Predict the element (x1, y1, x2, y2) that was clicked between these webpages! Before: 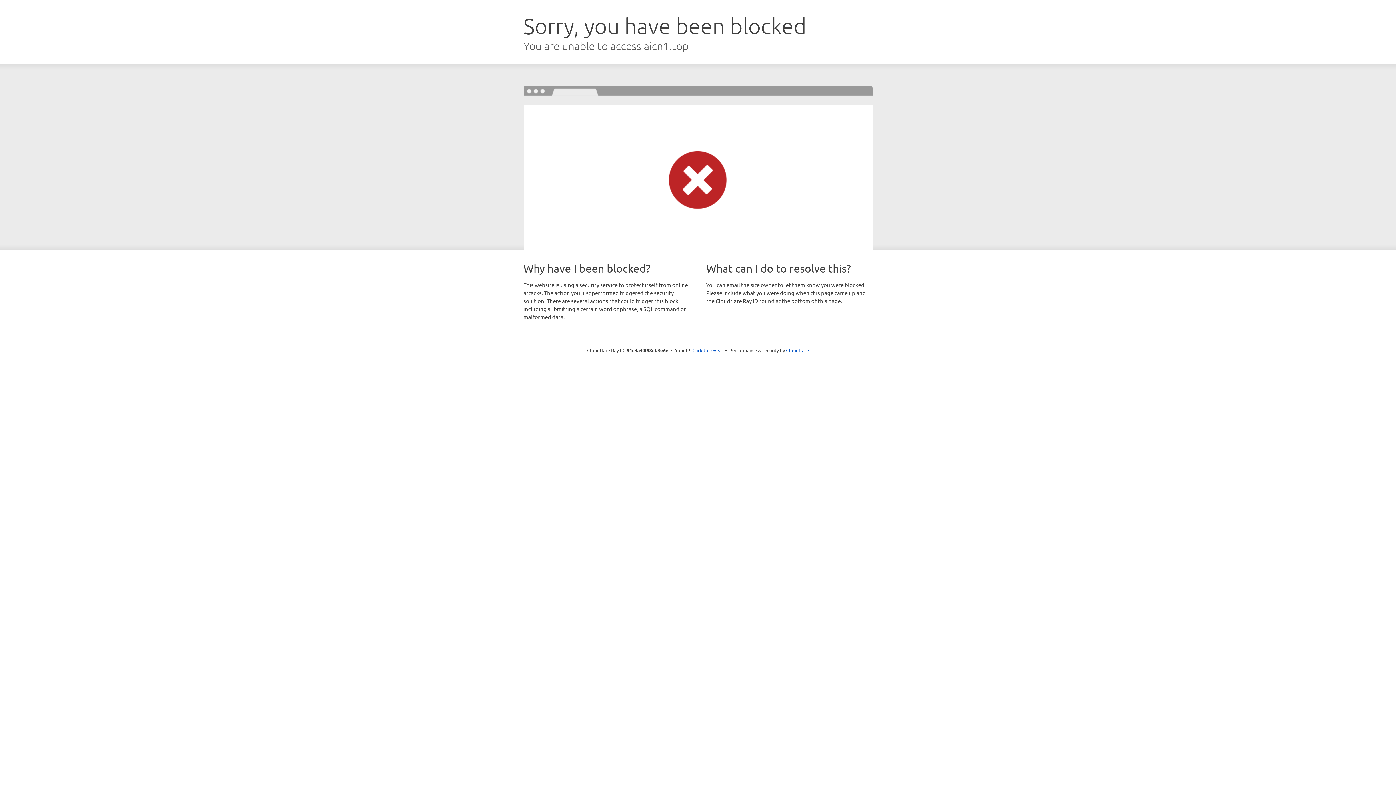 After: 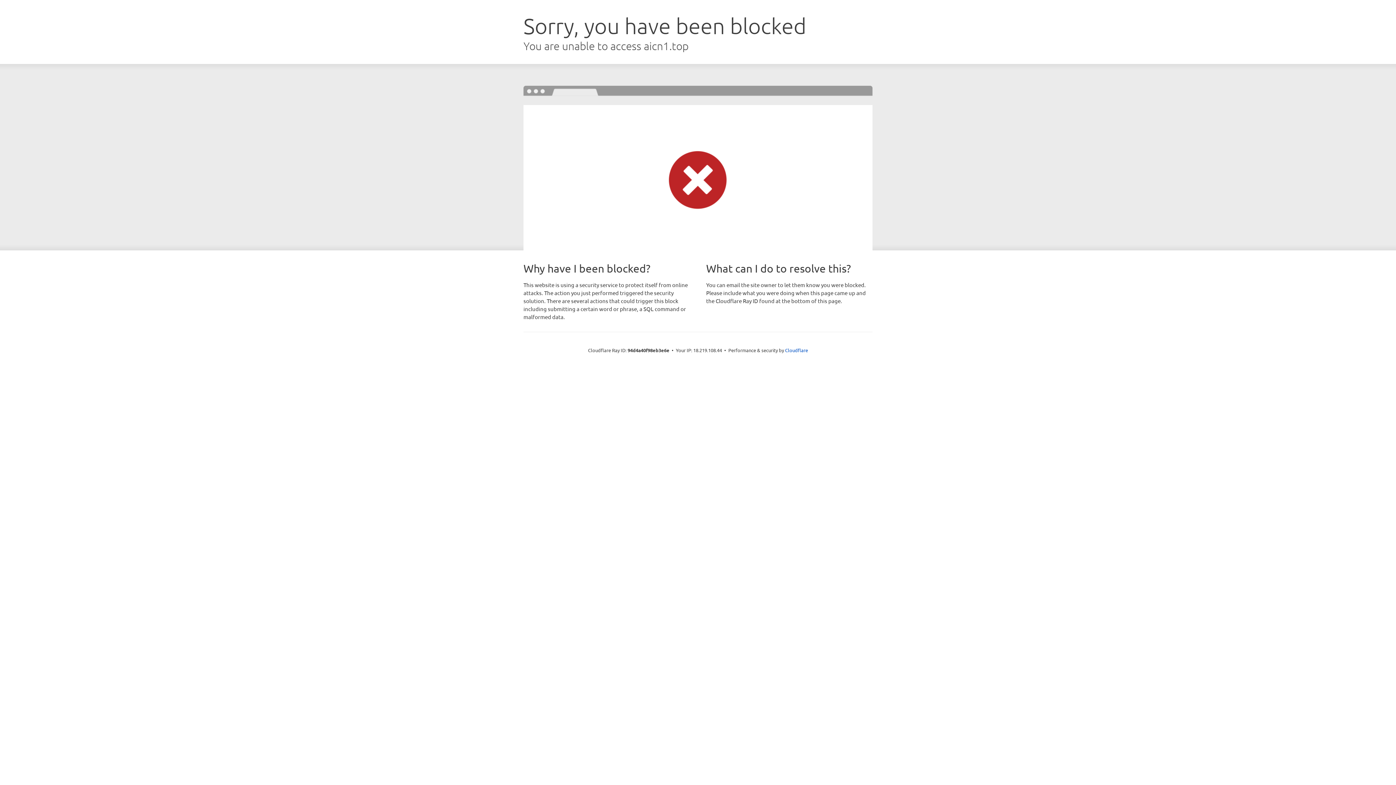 Action: label: Click to reveal bbox: (692, 346, 723, 353)